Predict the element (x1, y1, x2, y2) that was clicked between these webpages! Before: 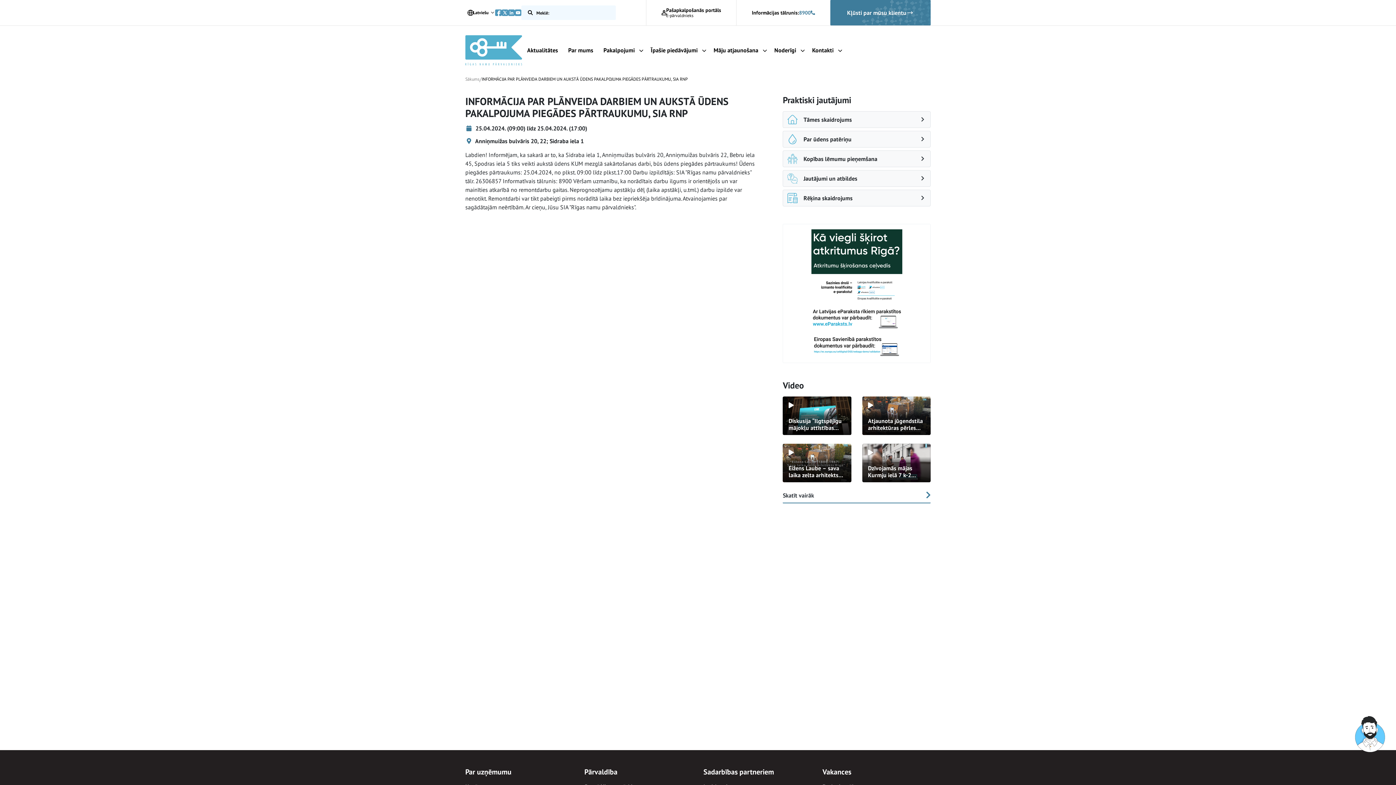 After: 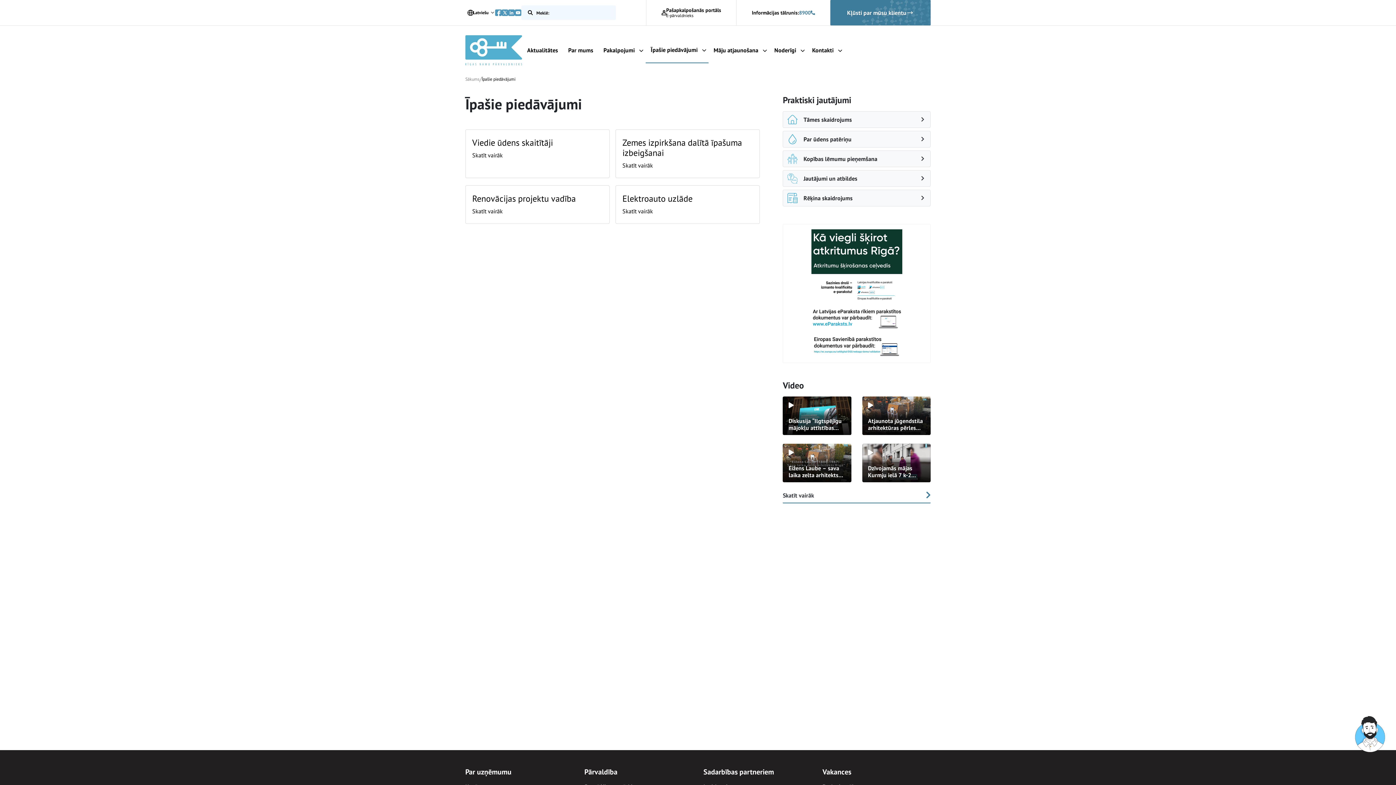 Action: label: Īpašie piedāvājumi bbox: (645, 37, 708, 63)